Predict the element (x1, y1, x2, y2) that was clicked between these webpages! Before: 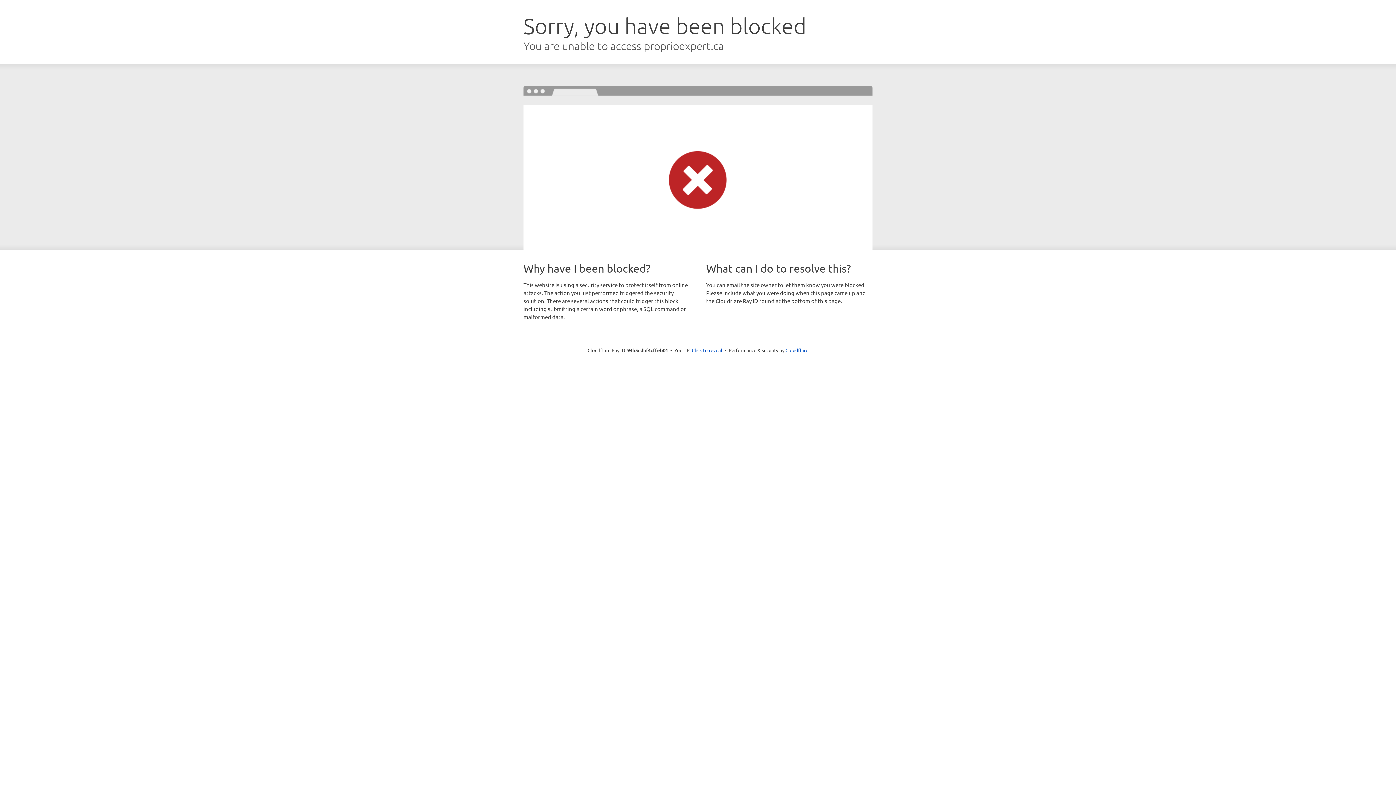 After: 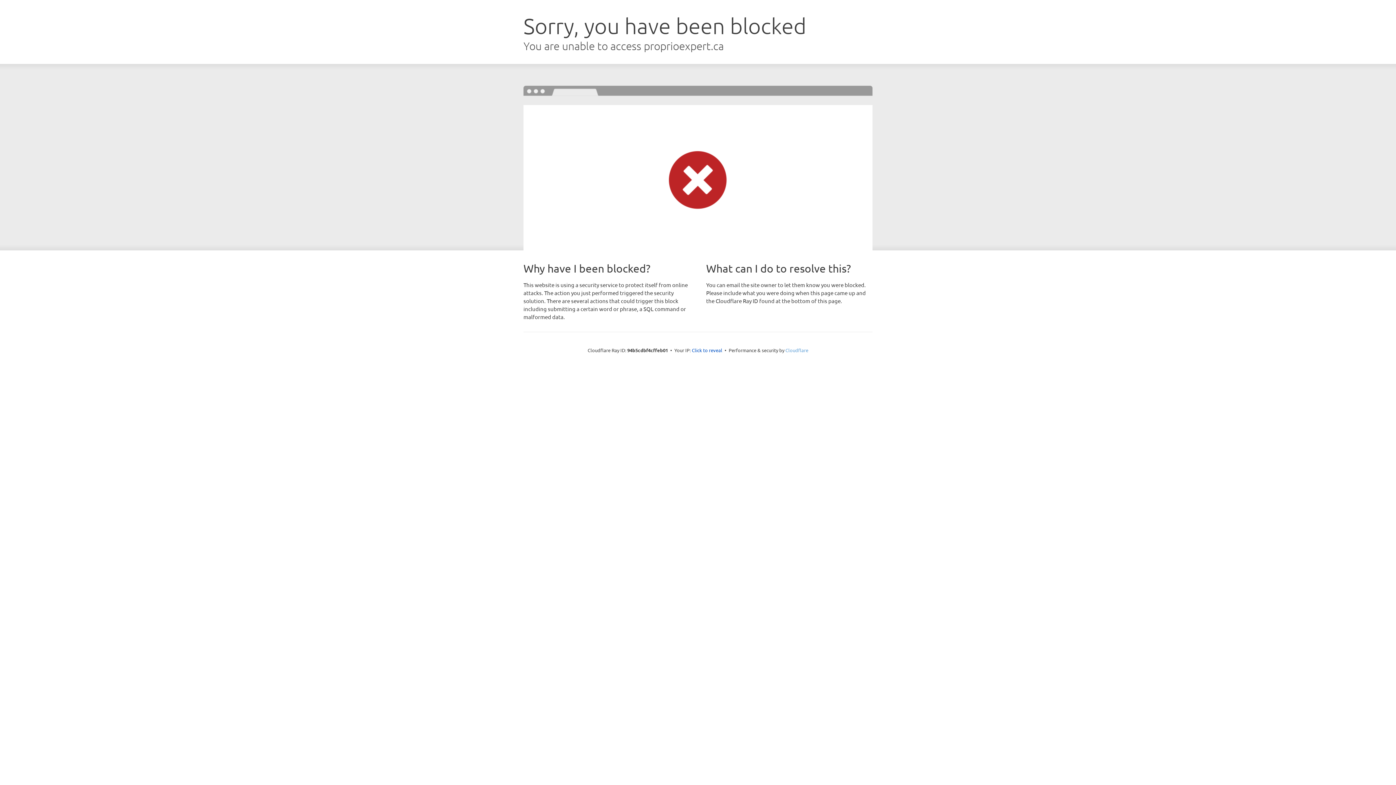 Action: label: Cloudflare bbox: (785, 347, 808, 353)